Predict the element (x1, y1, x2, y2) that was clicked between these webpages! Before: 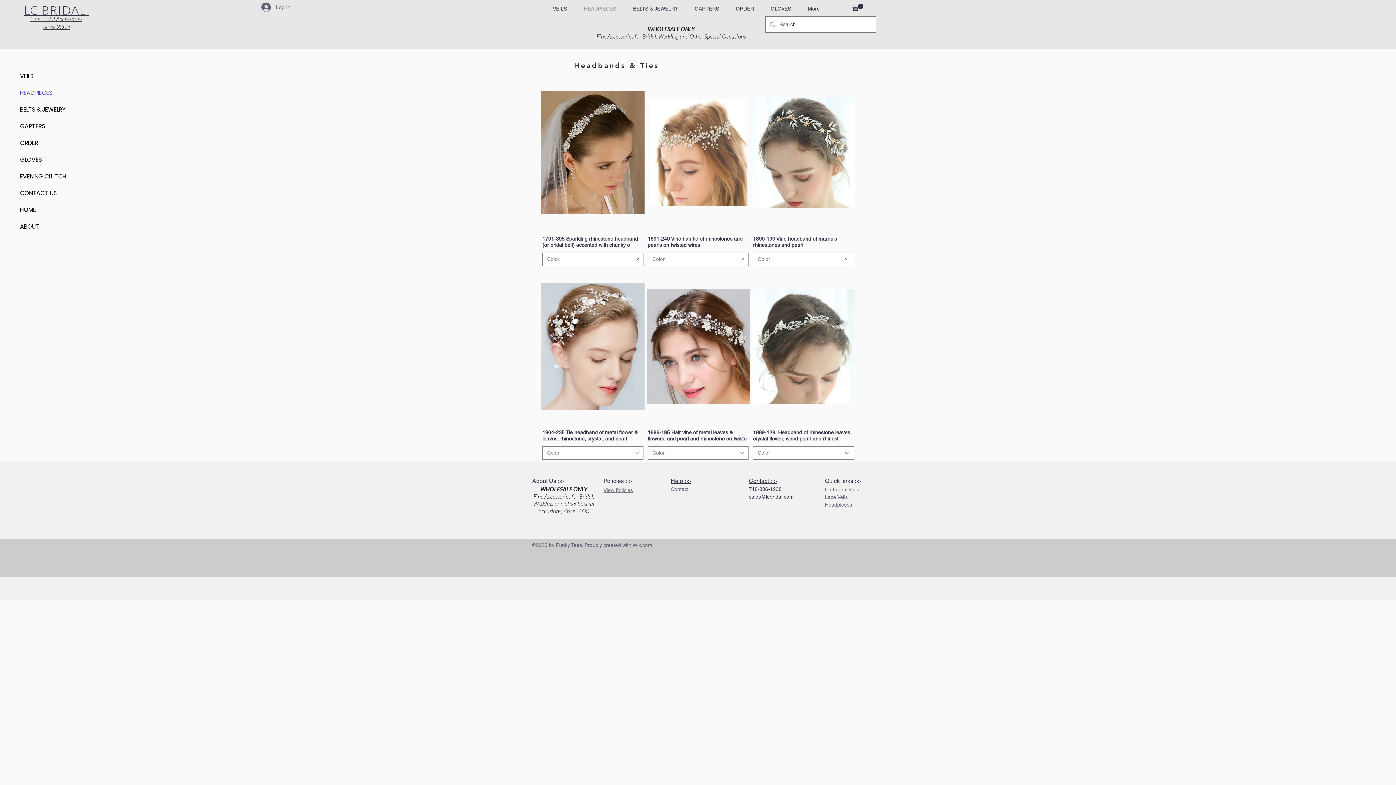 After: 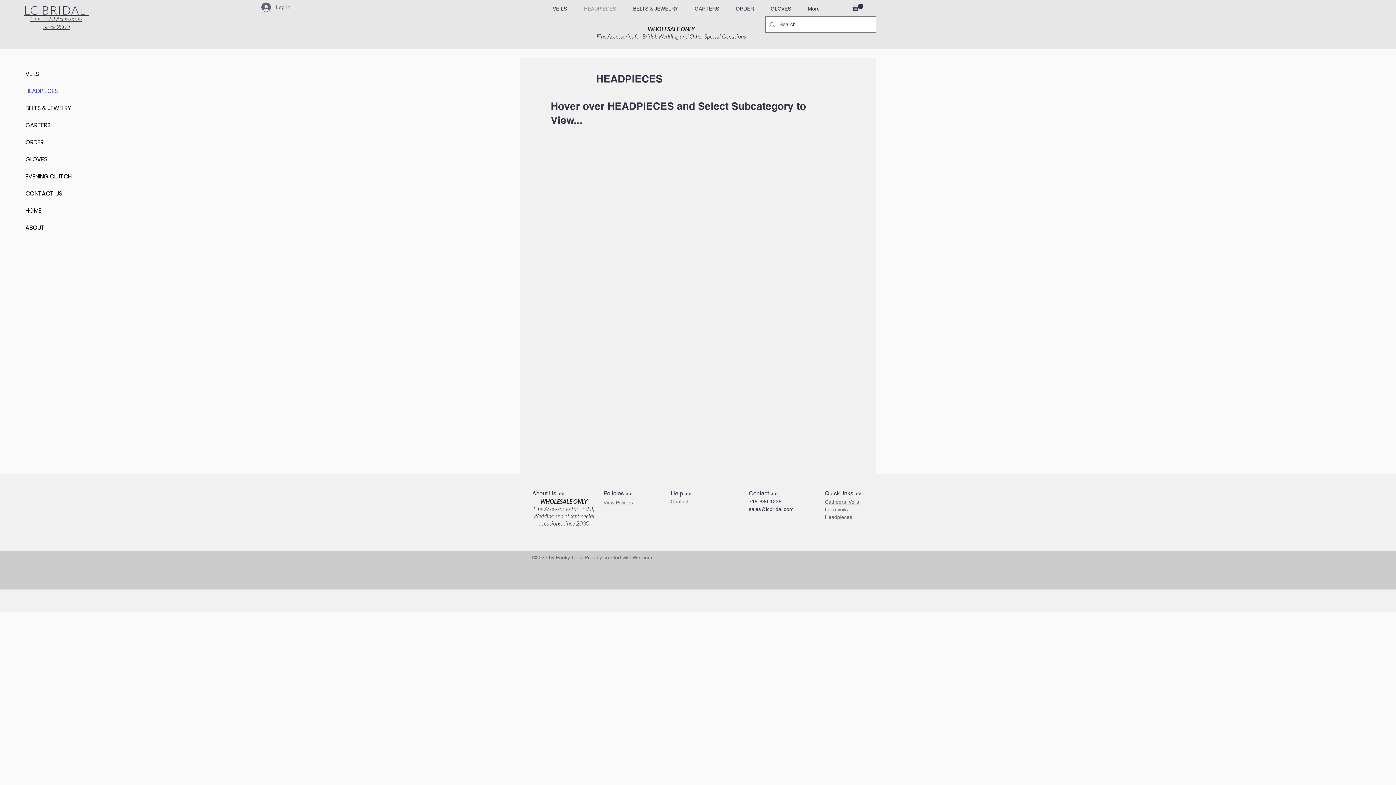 Action: label: HEADPIECES bbox: (20, 84, 71, 101)